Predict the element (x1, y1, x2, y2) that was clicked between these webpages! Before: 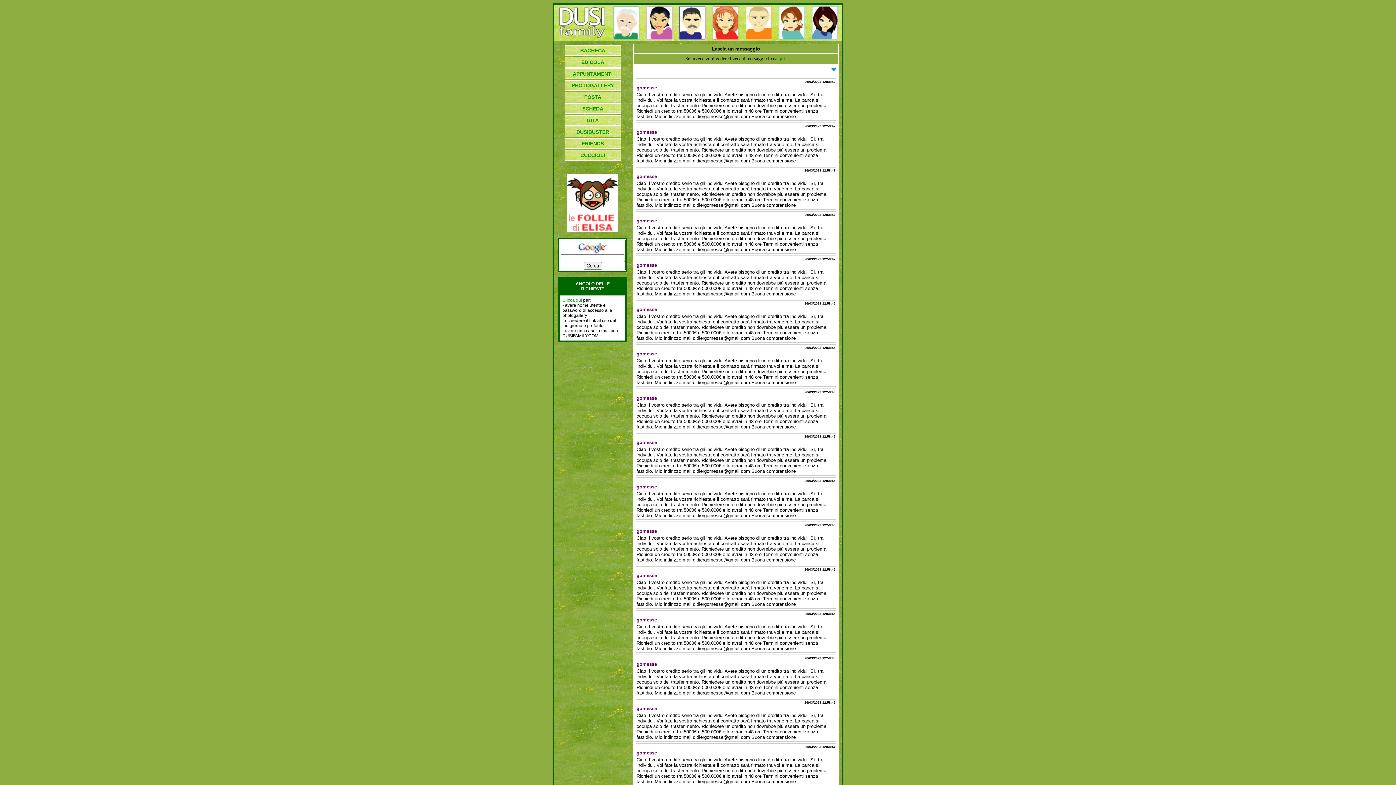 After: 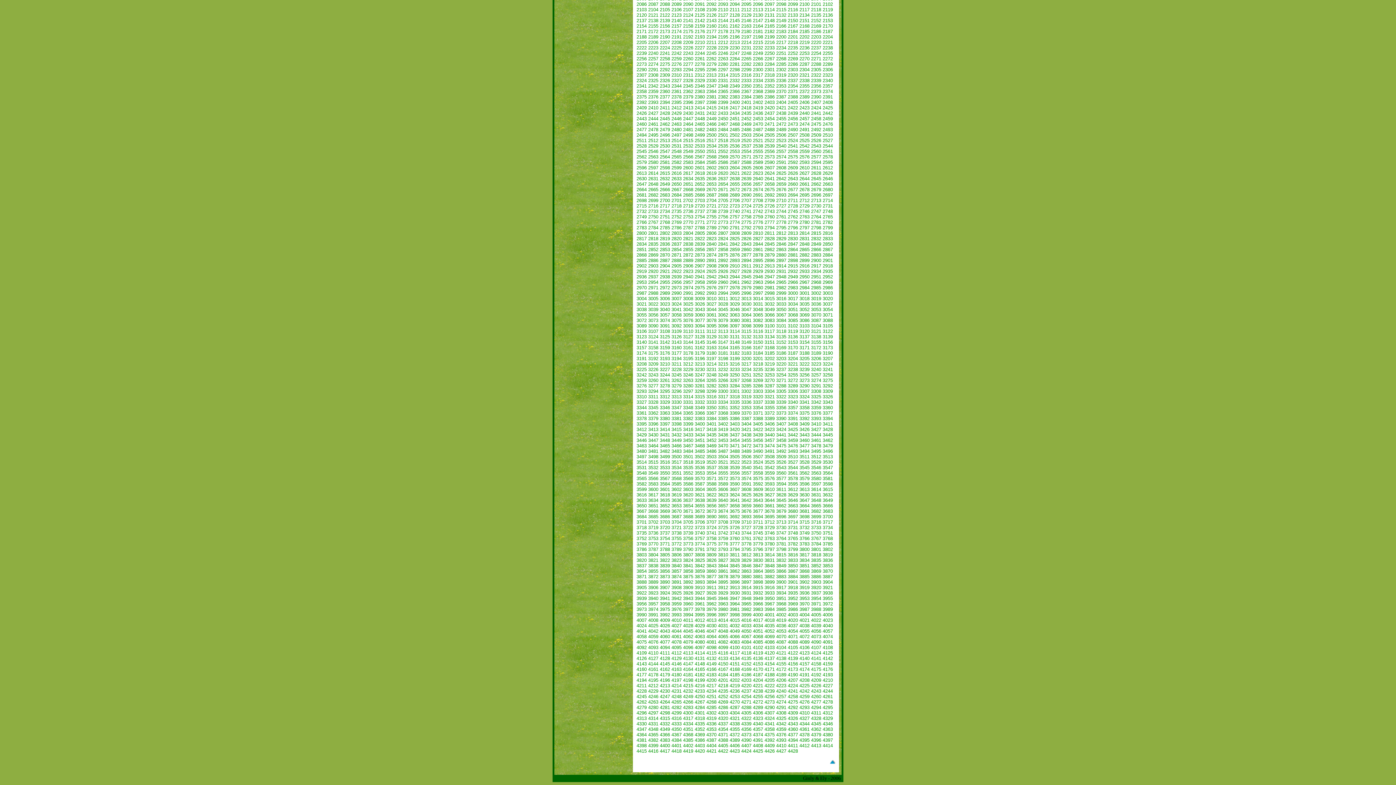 Action: bbox: (831, 68, 836, 74)